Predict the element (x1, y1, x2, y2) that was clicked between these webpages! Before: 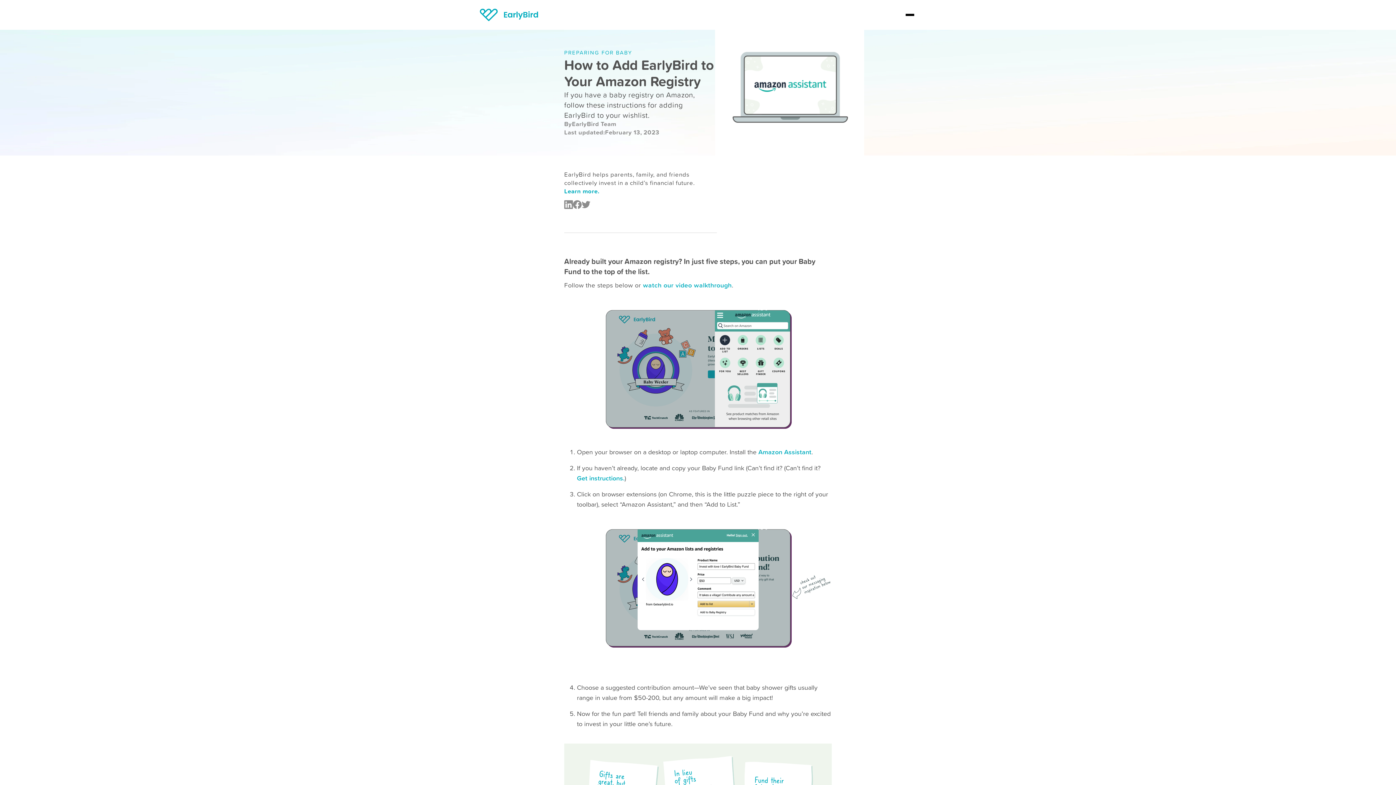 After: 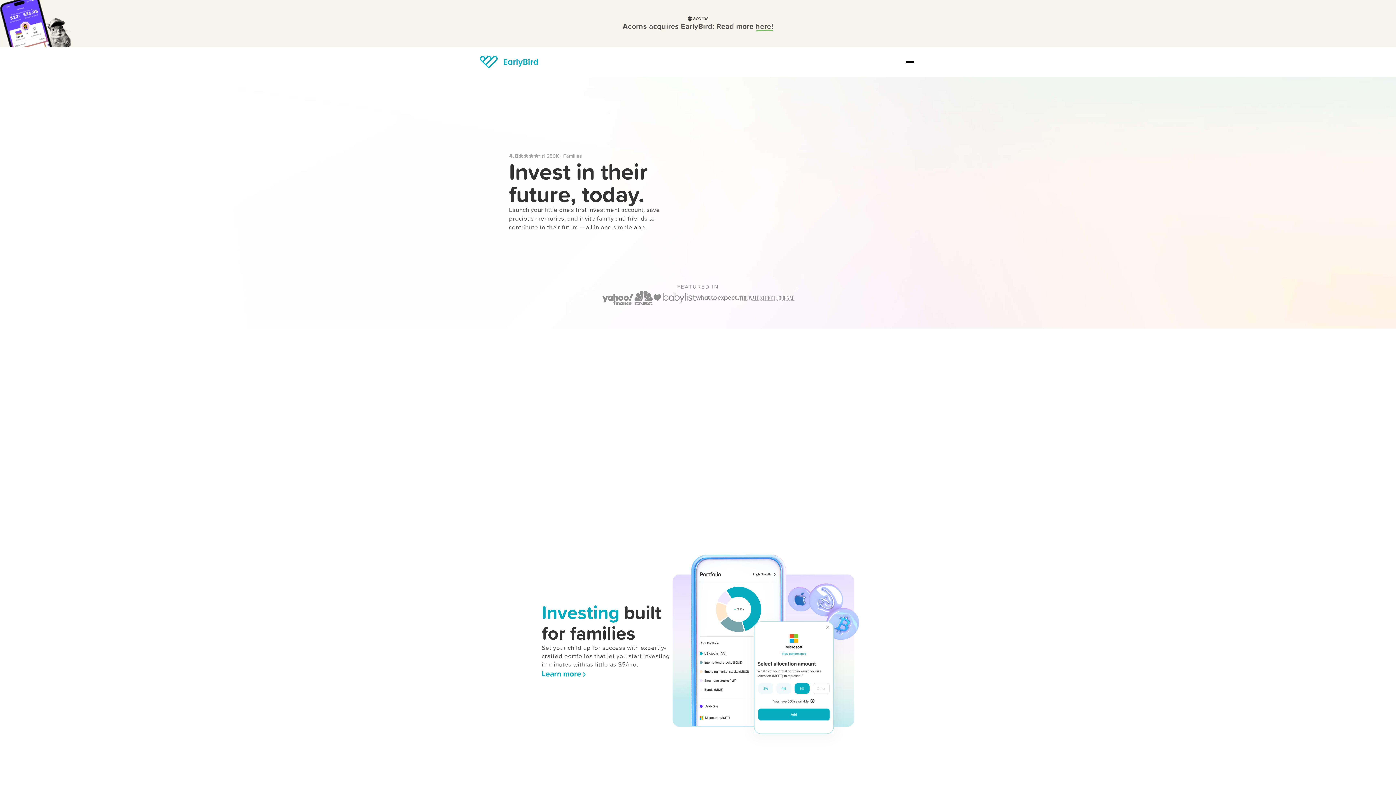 Action: label: home bbox: (480, 0, 538, 29)